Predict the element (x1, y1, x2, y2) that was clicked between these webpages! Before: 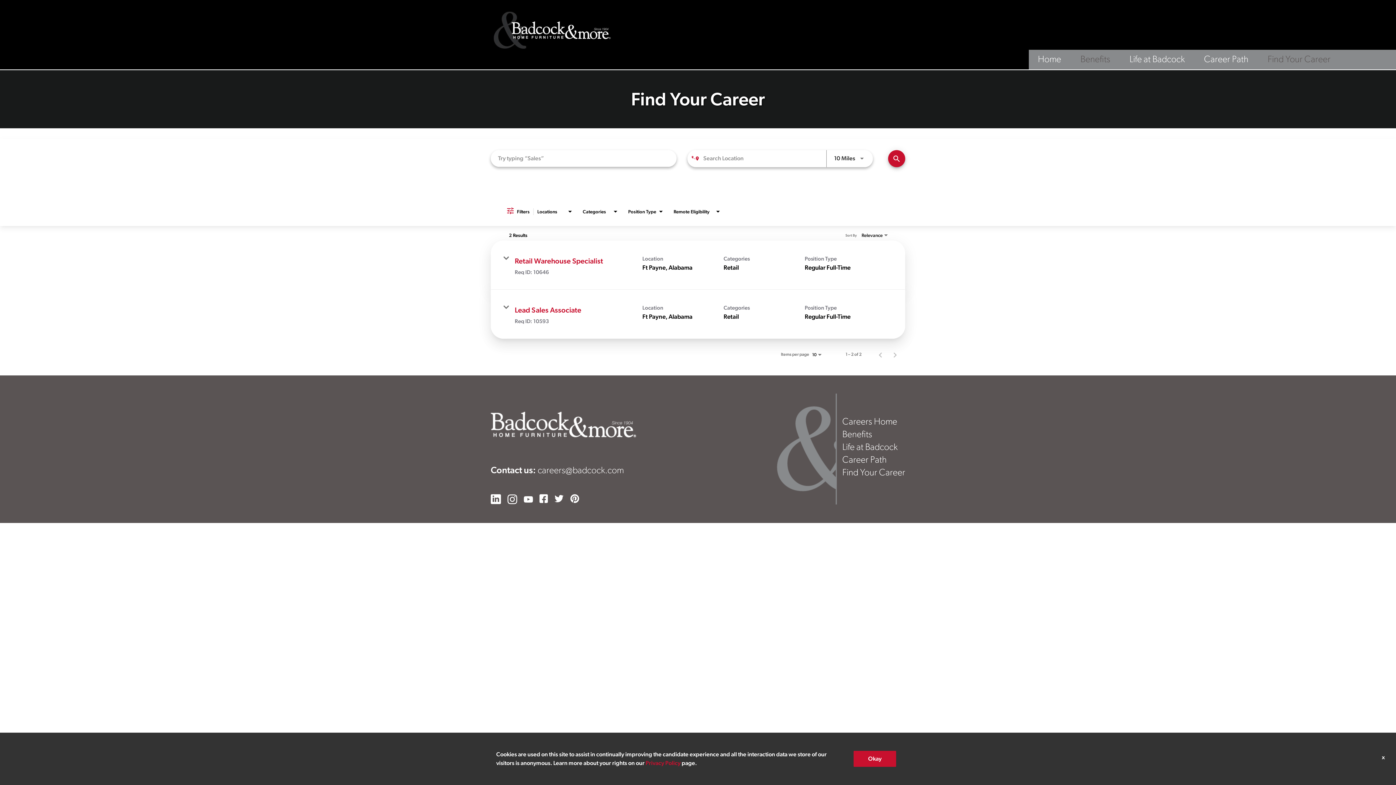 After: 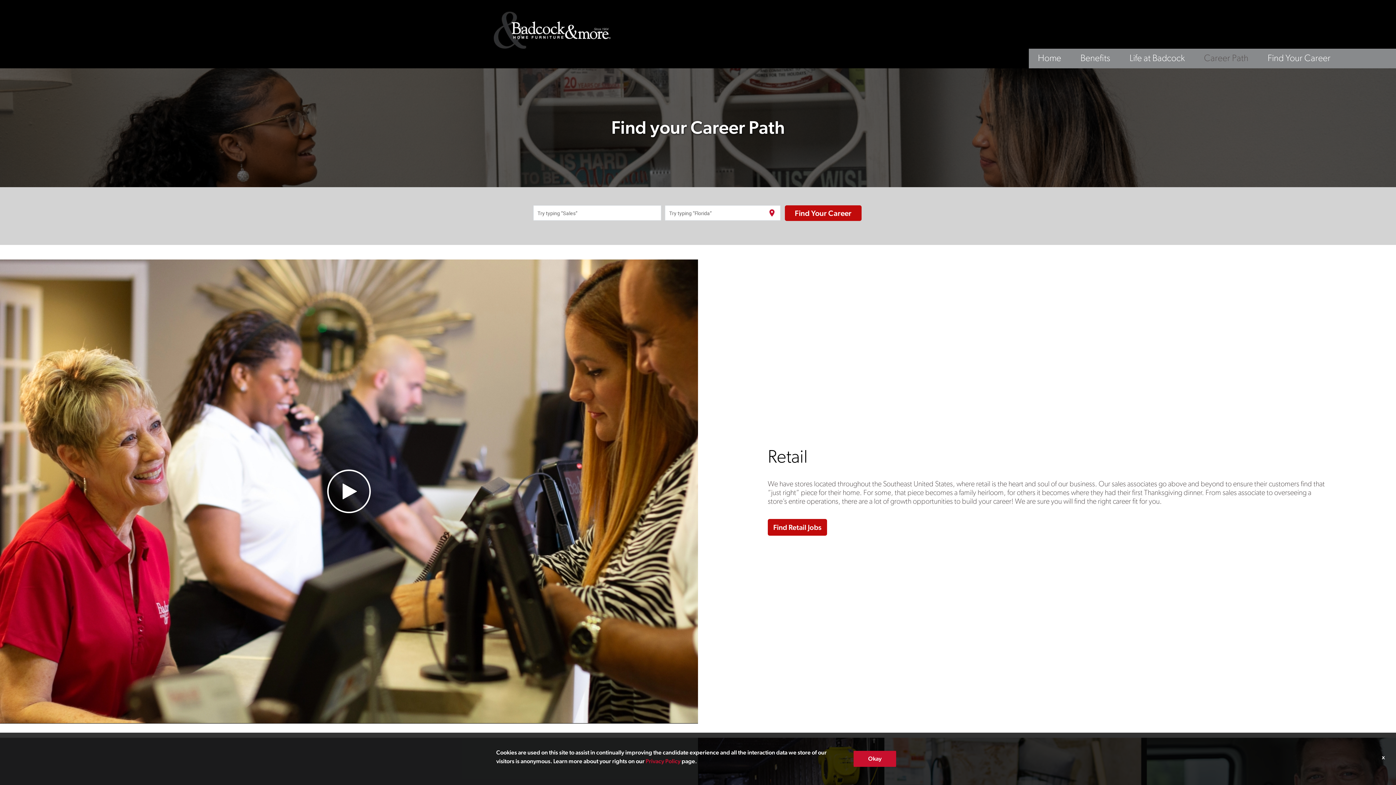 Action: label: Career Path bbox: (1204, 55, 1248, 64)